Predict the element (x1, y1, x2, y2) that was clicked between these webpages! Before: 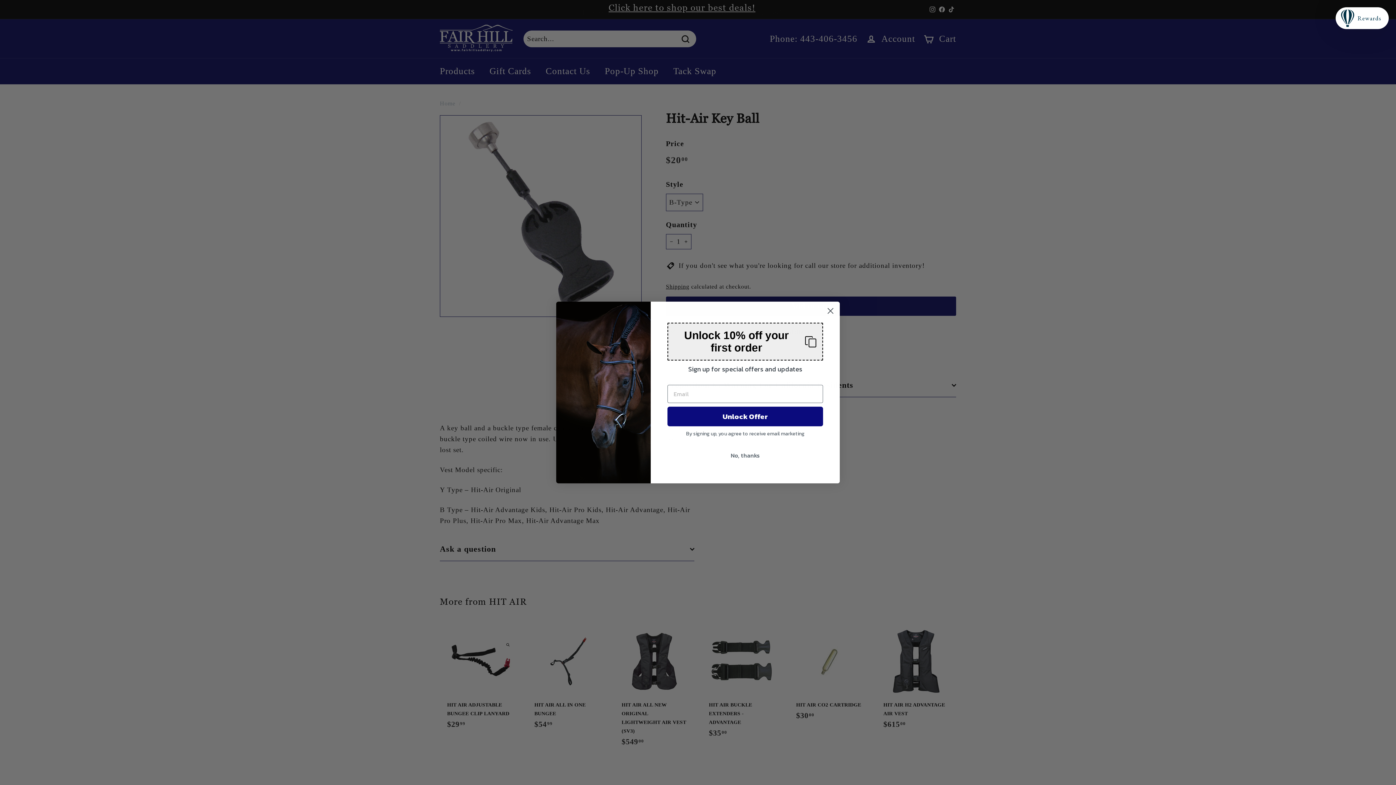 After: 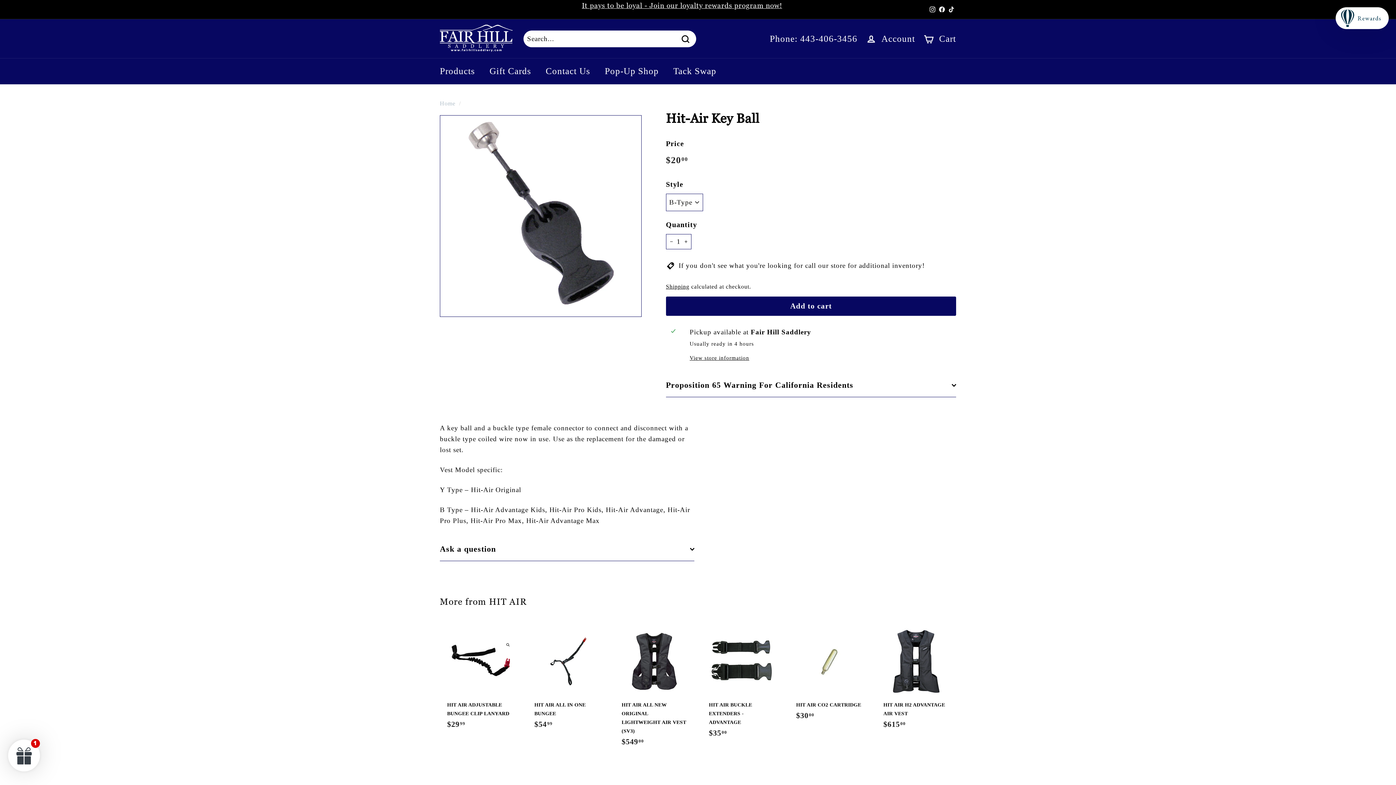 Action: bbox: (667, 448, 823, 462) label: No, thanks